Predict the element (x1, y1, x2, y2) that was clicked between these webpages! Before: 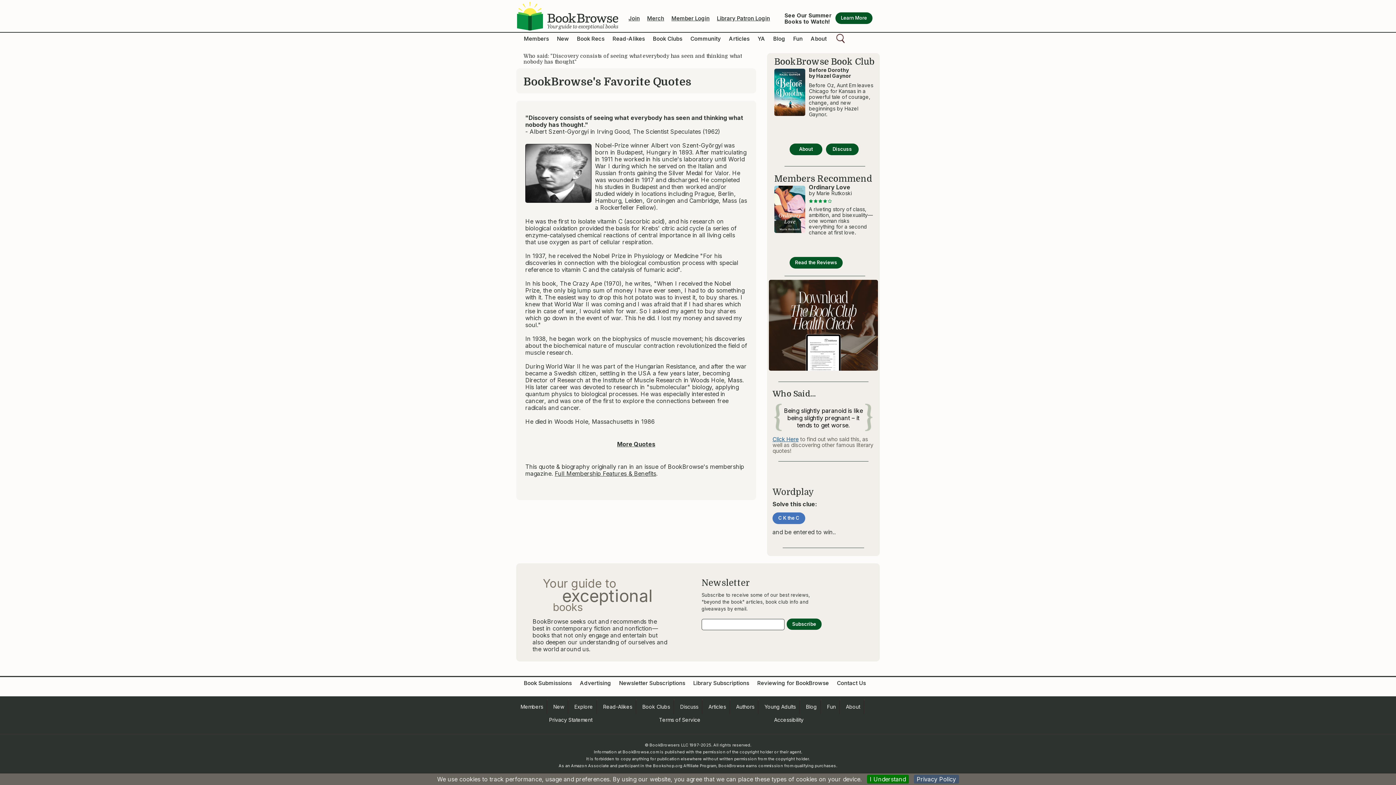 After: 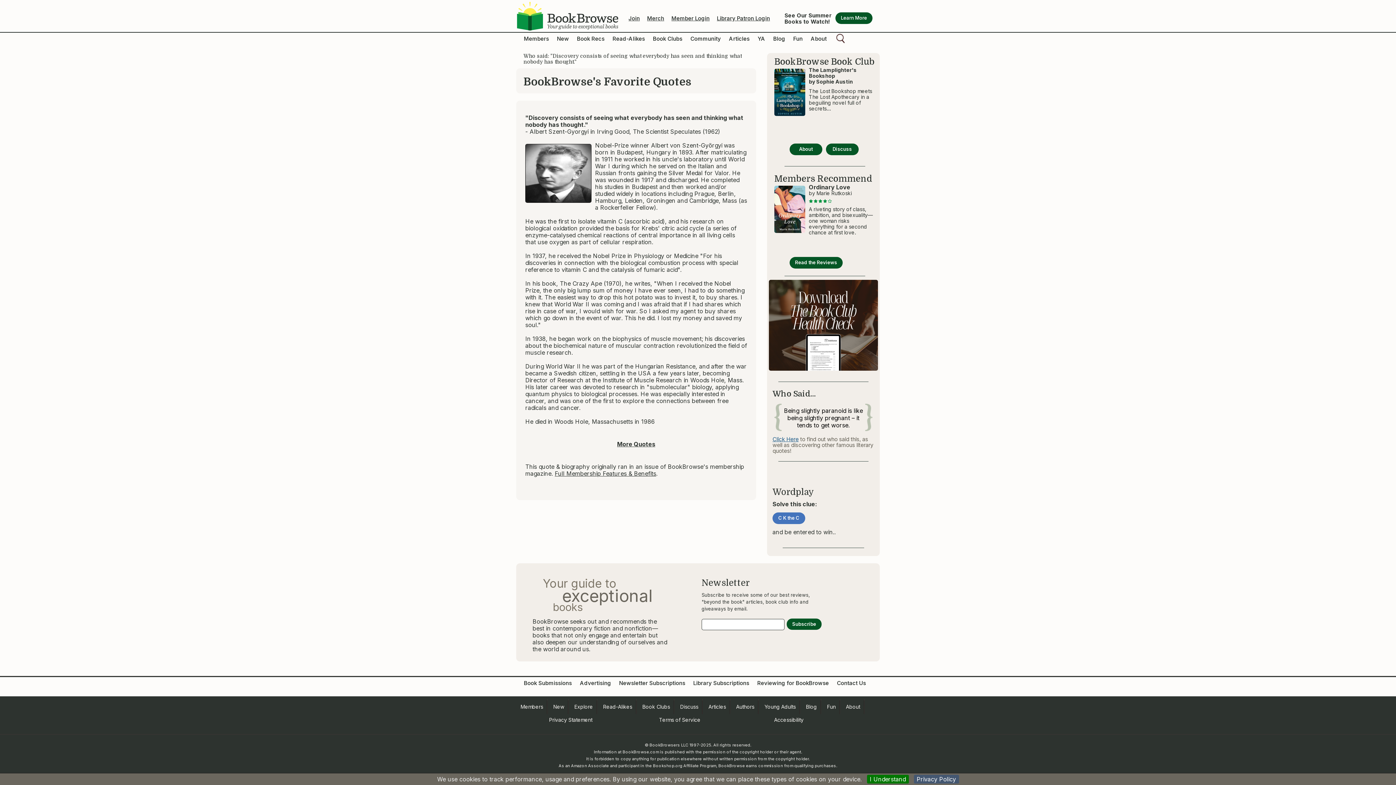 Action: label: Terms of Service bbox: (659, 717, 700, 723)